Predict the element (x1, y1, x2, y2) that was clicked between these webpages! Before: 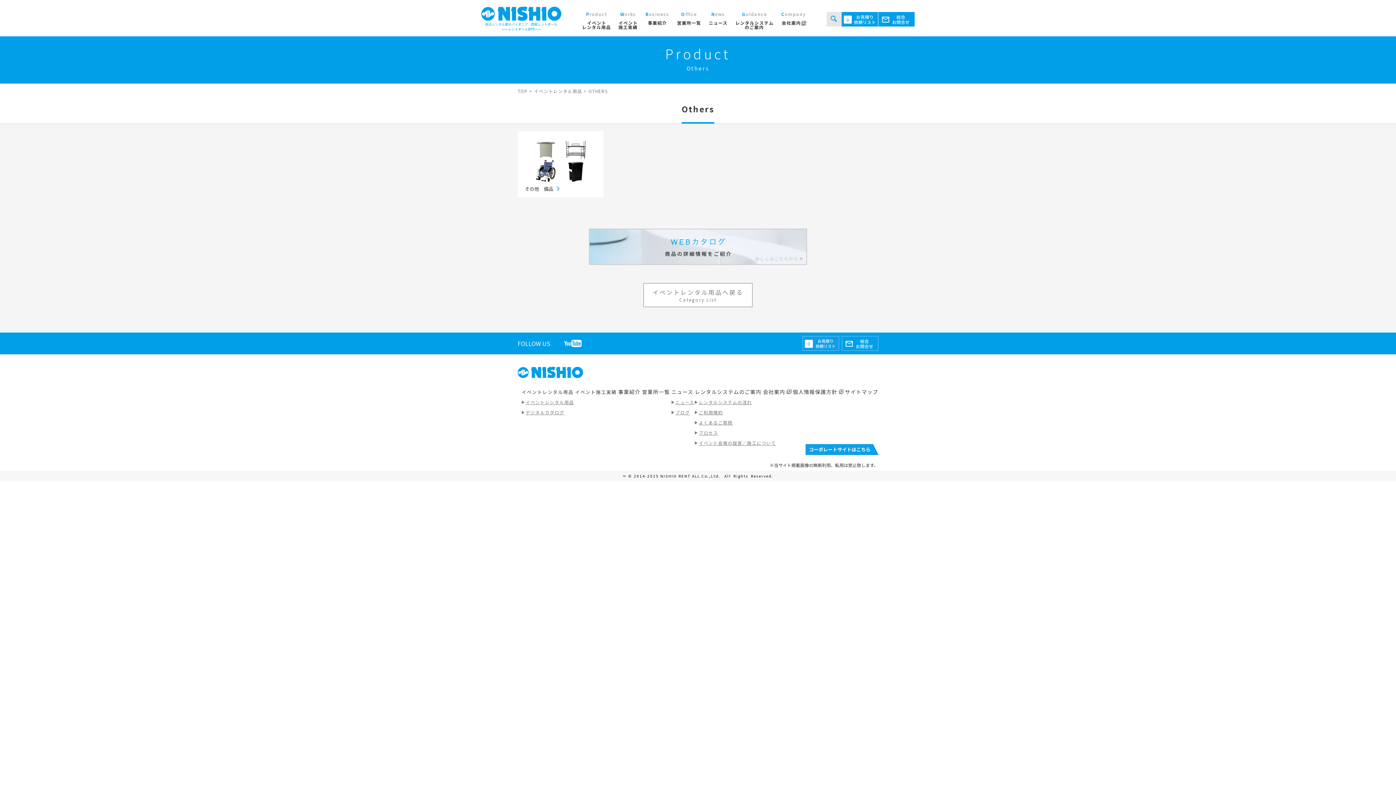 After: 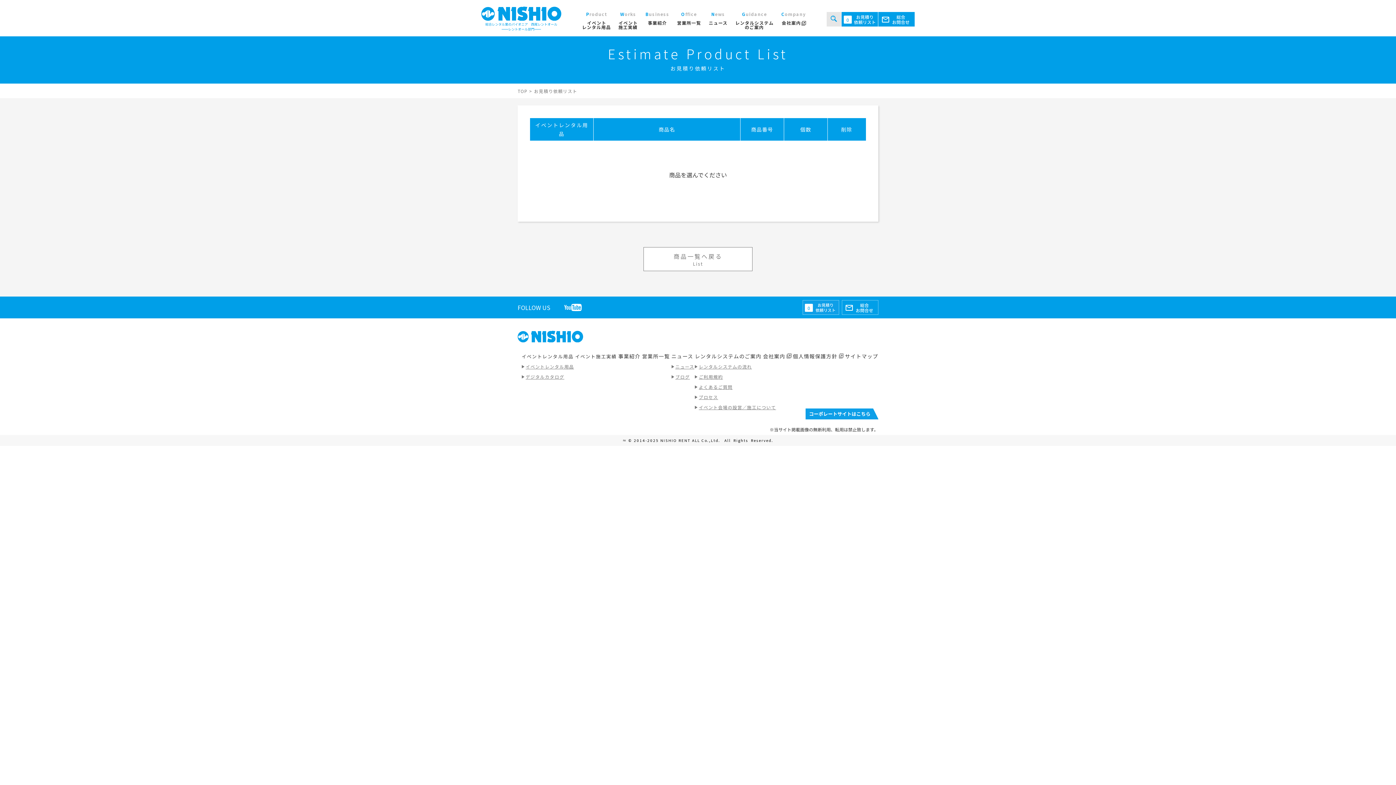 Action: bbox: (841, 12, 878, 26) label: 0